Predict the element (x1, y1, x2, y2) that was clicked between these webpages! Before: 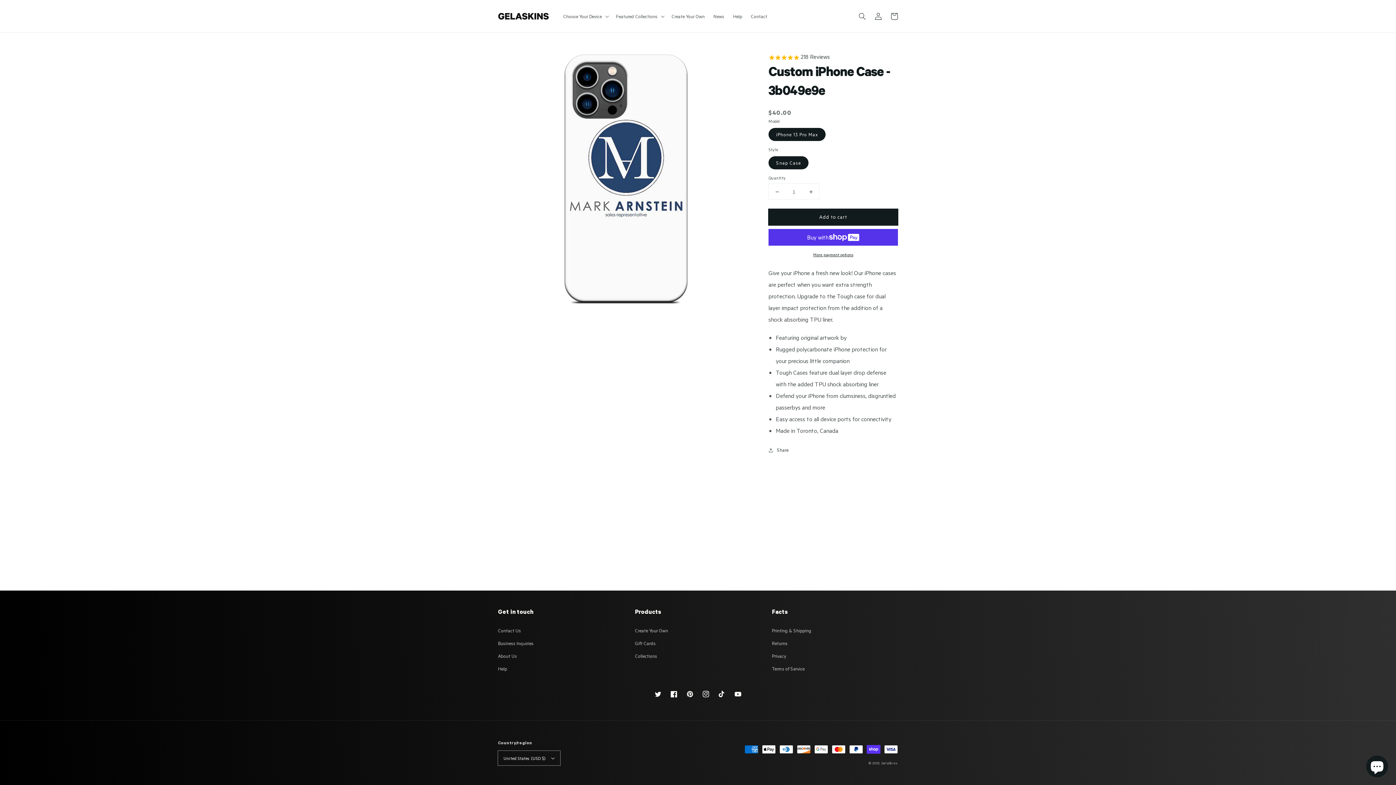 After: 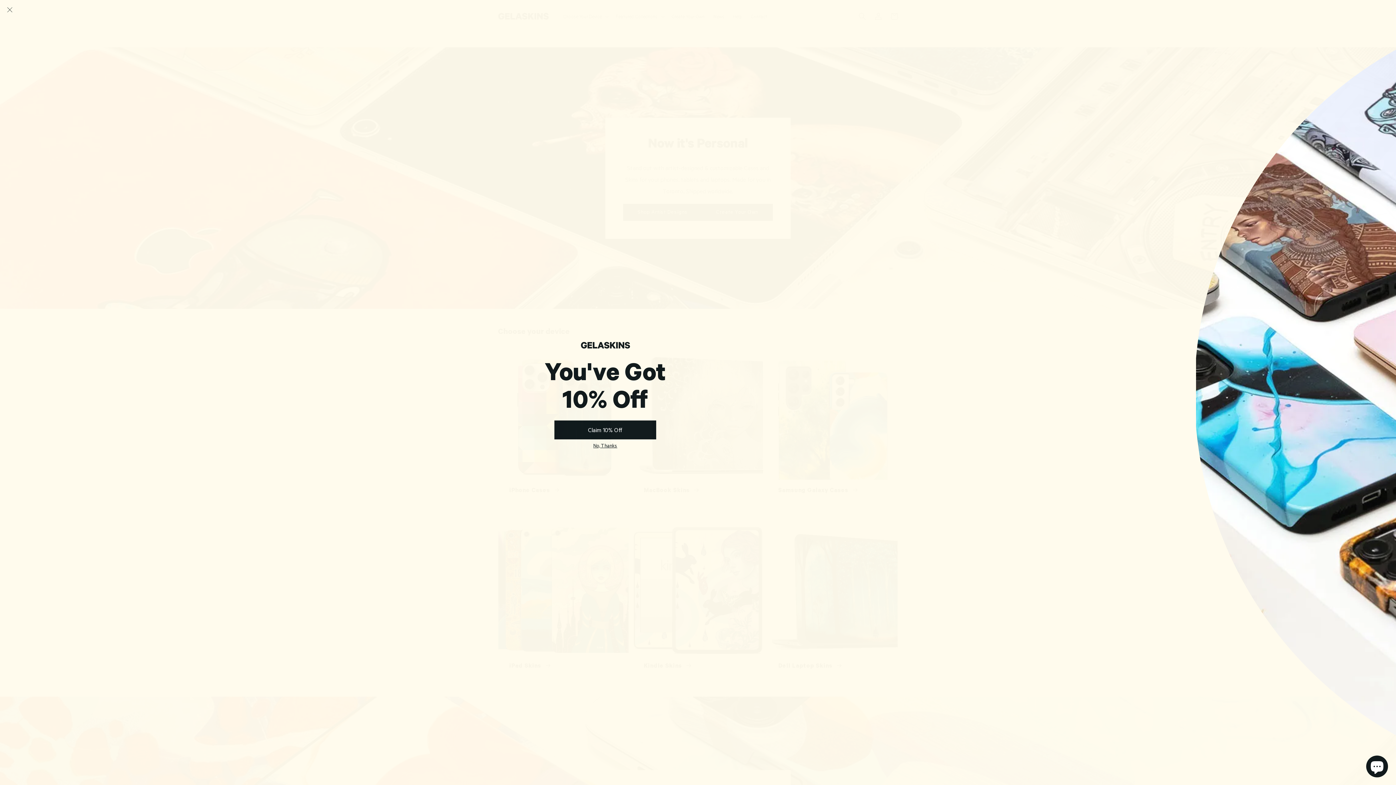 Action: bbox: (495, 7, 551, 25)